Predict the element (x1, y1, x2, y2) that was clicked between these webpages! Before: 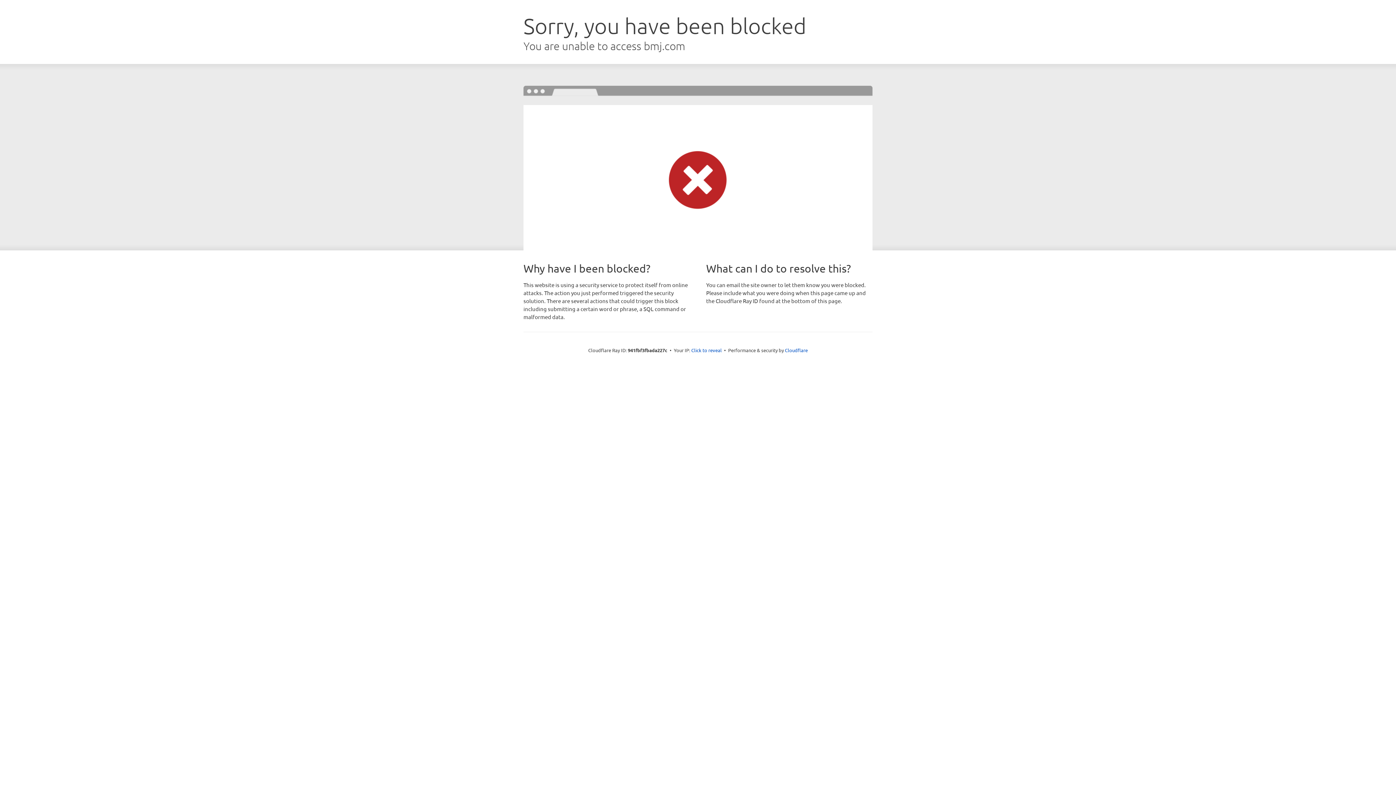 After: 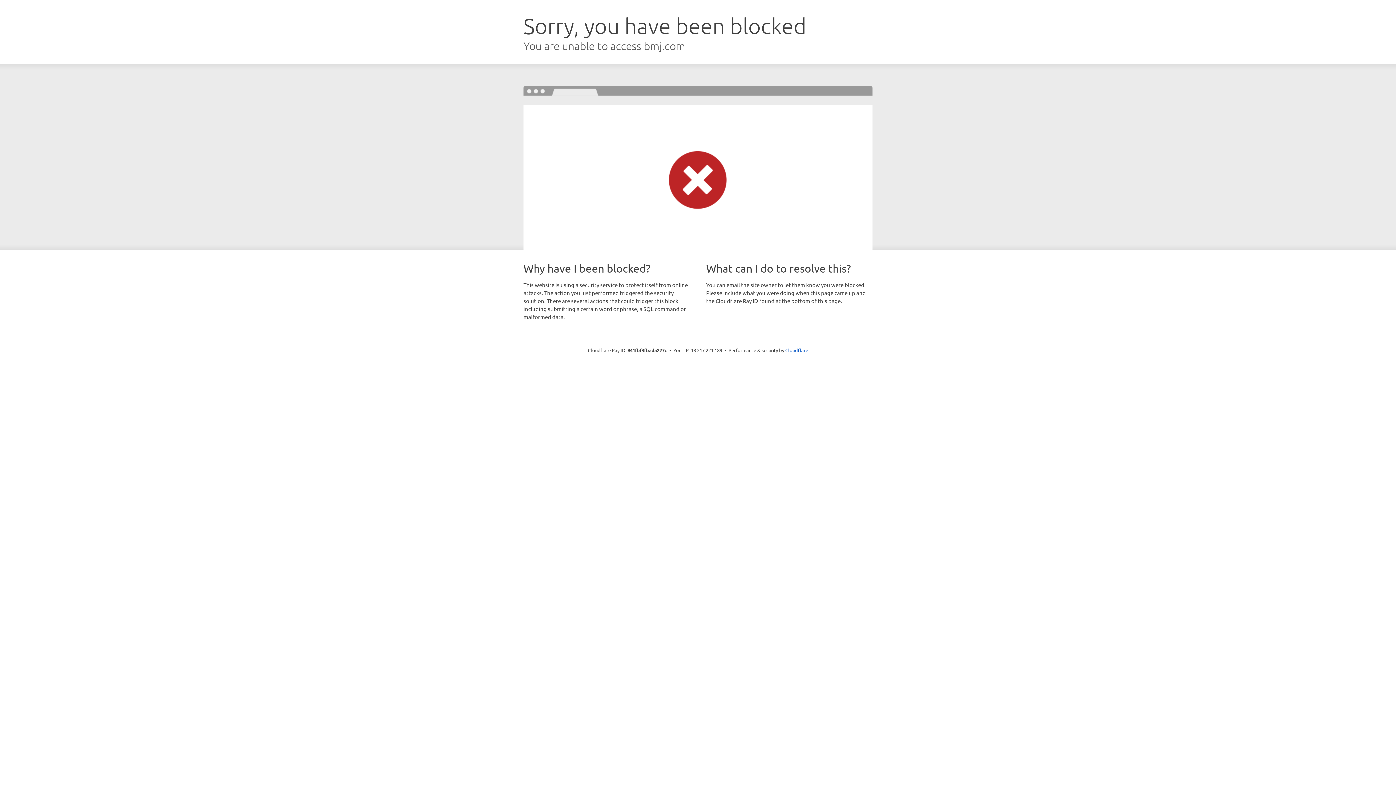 Action: bbox: (691, 346, 722, 353) label: Click to reveal